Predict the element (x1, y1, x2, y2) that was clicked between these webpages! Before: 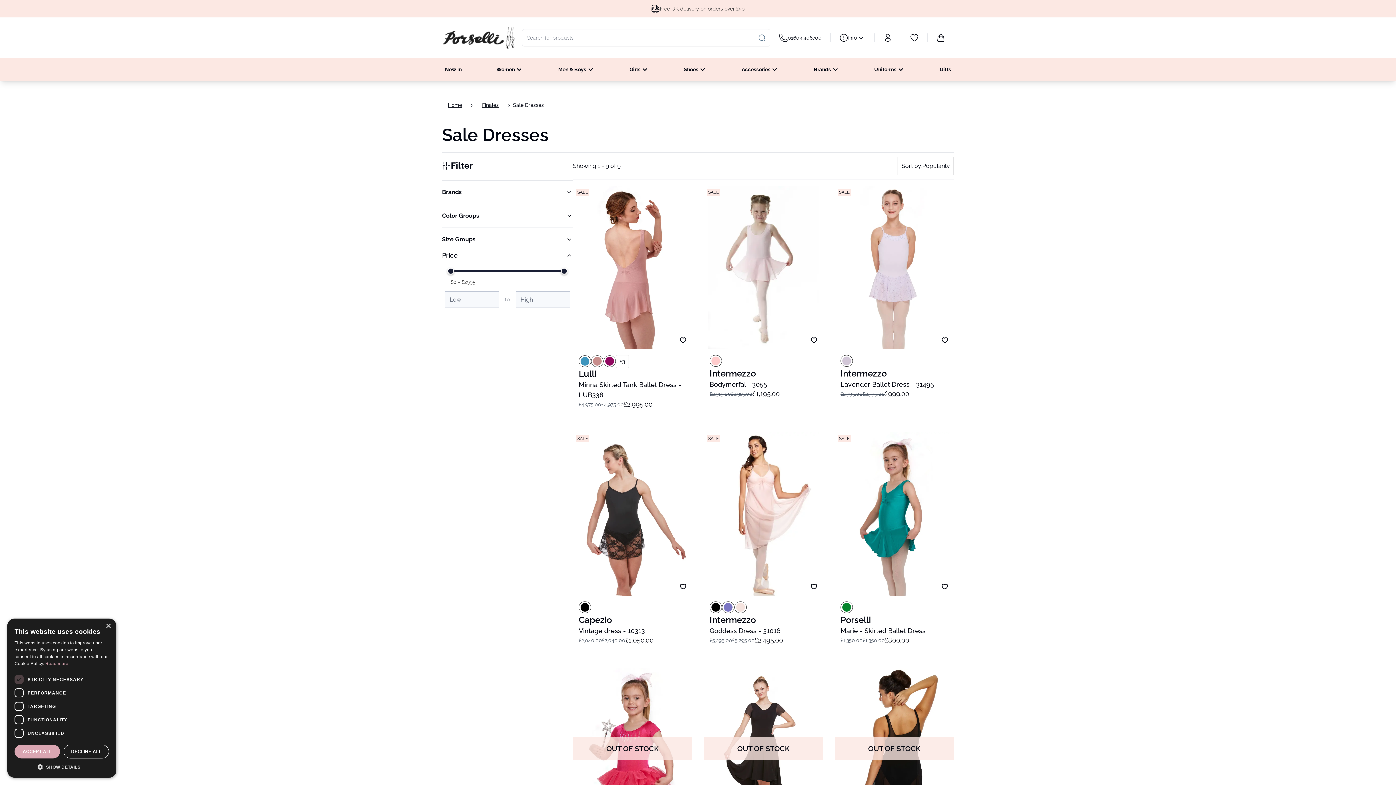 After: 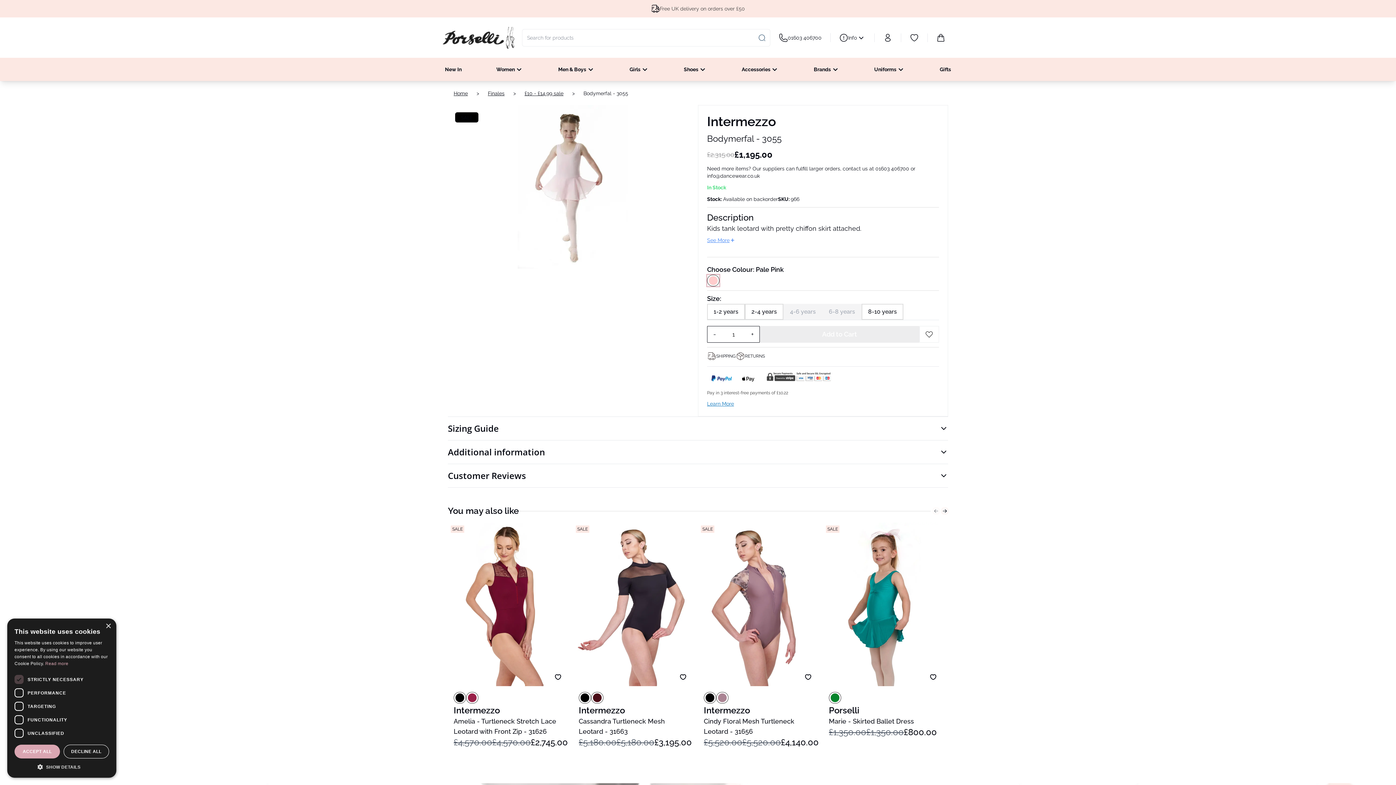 Action: bbox: (704, 185, 823, 349)